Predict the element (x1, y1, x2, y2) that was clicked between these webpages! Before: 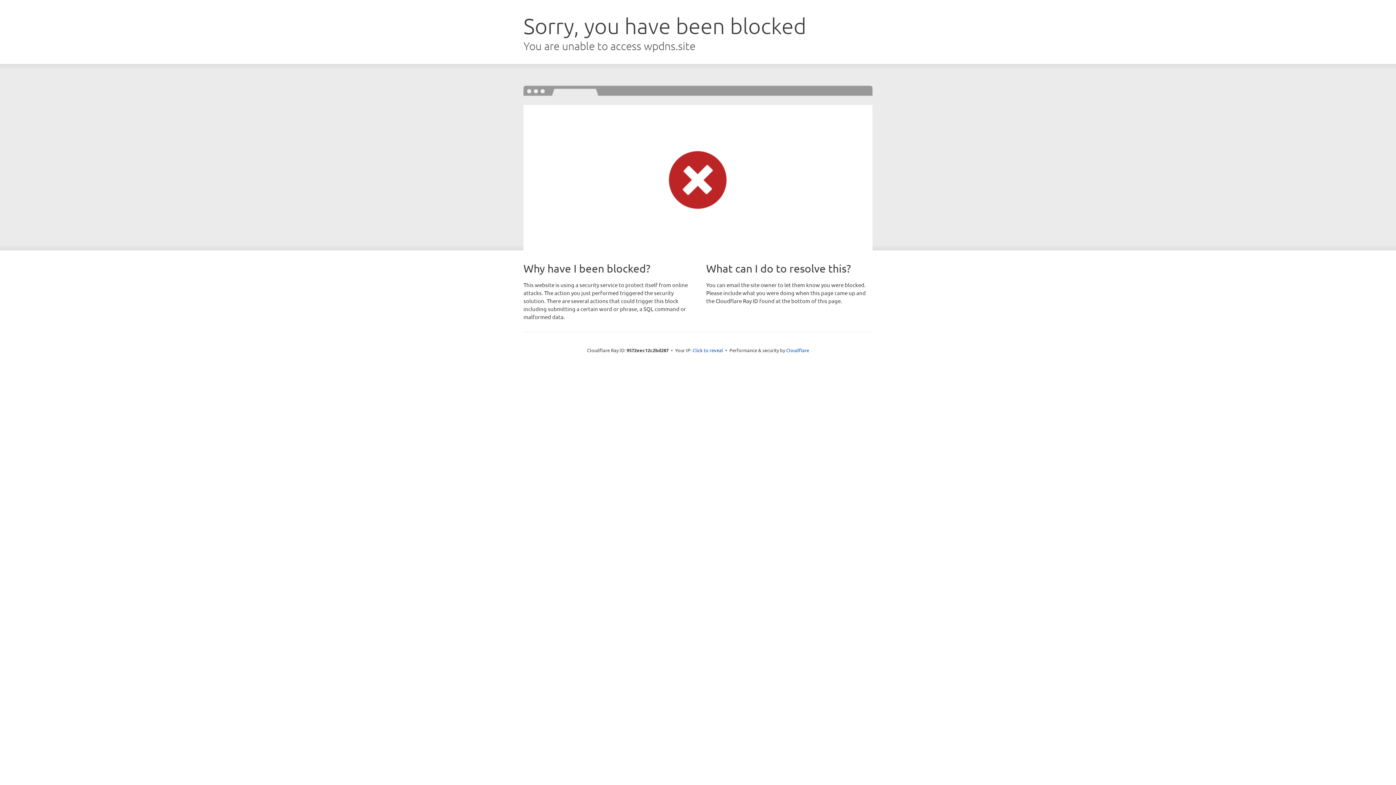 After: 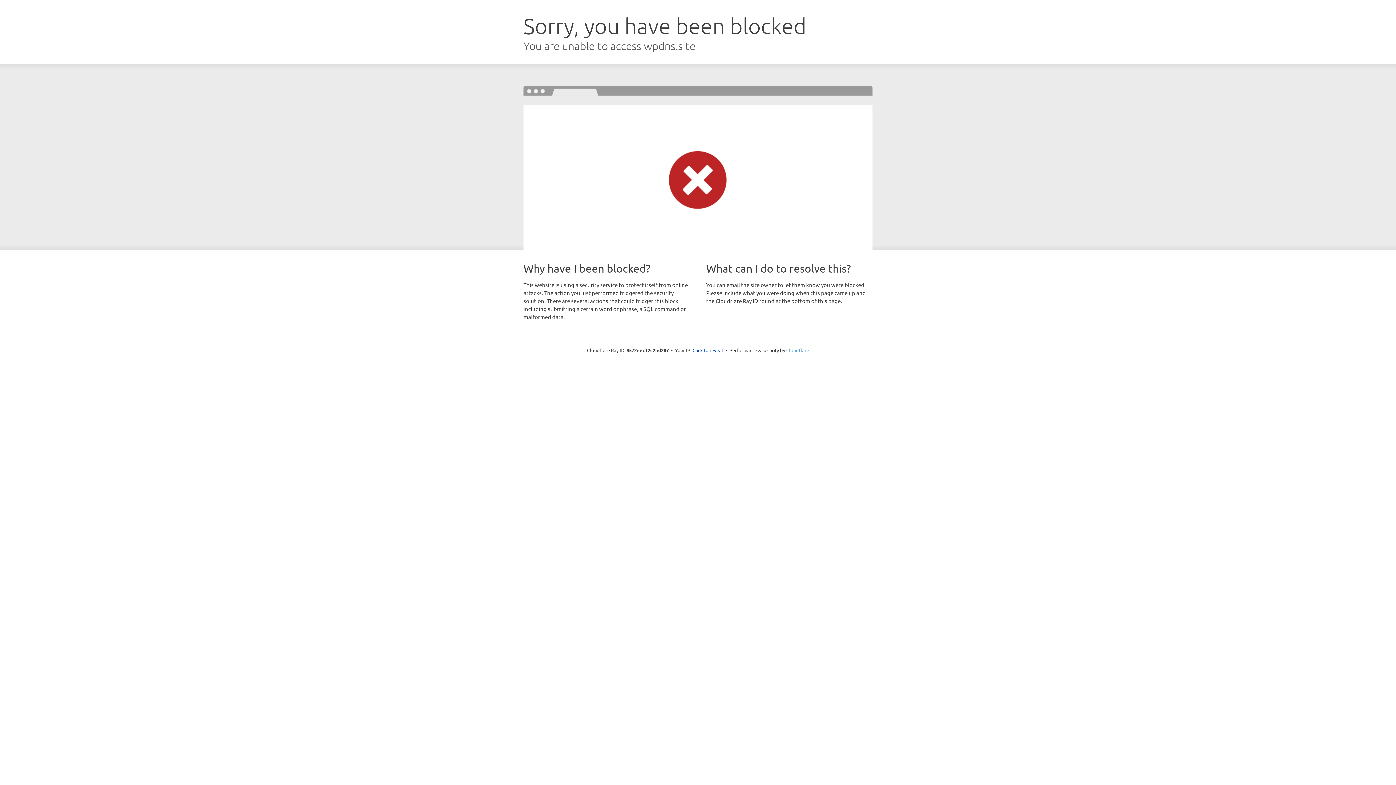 Action: label: Cloudflare bbox: (786, 347, 809, 353)